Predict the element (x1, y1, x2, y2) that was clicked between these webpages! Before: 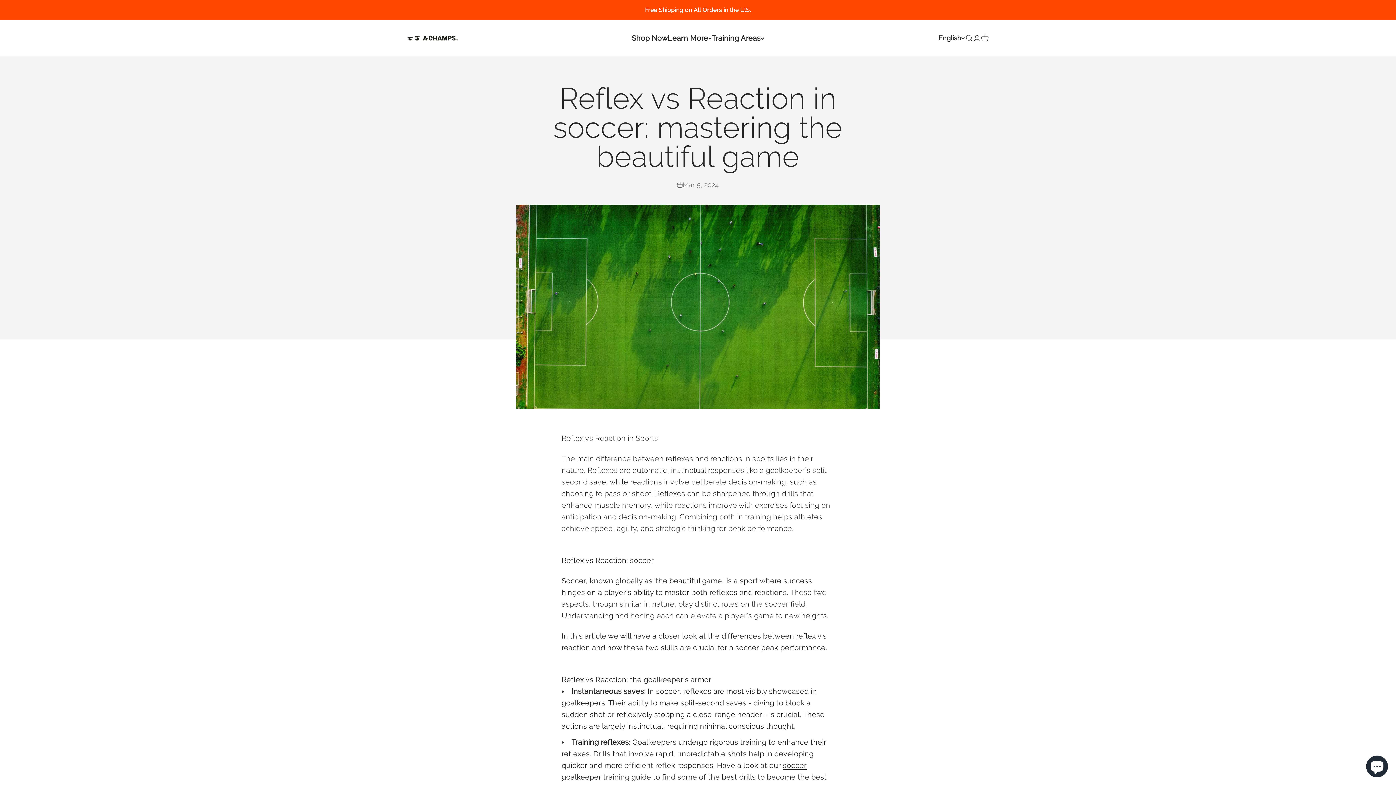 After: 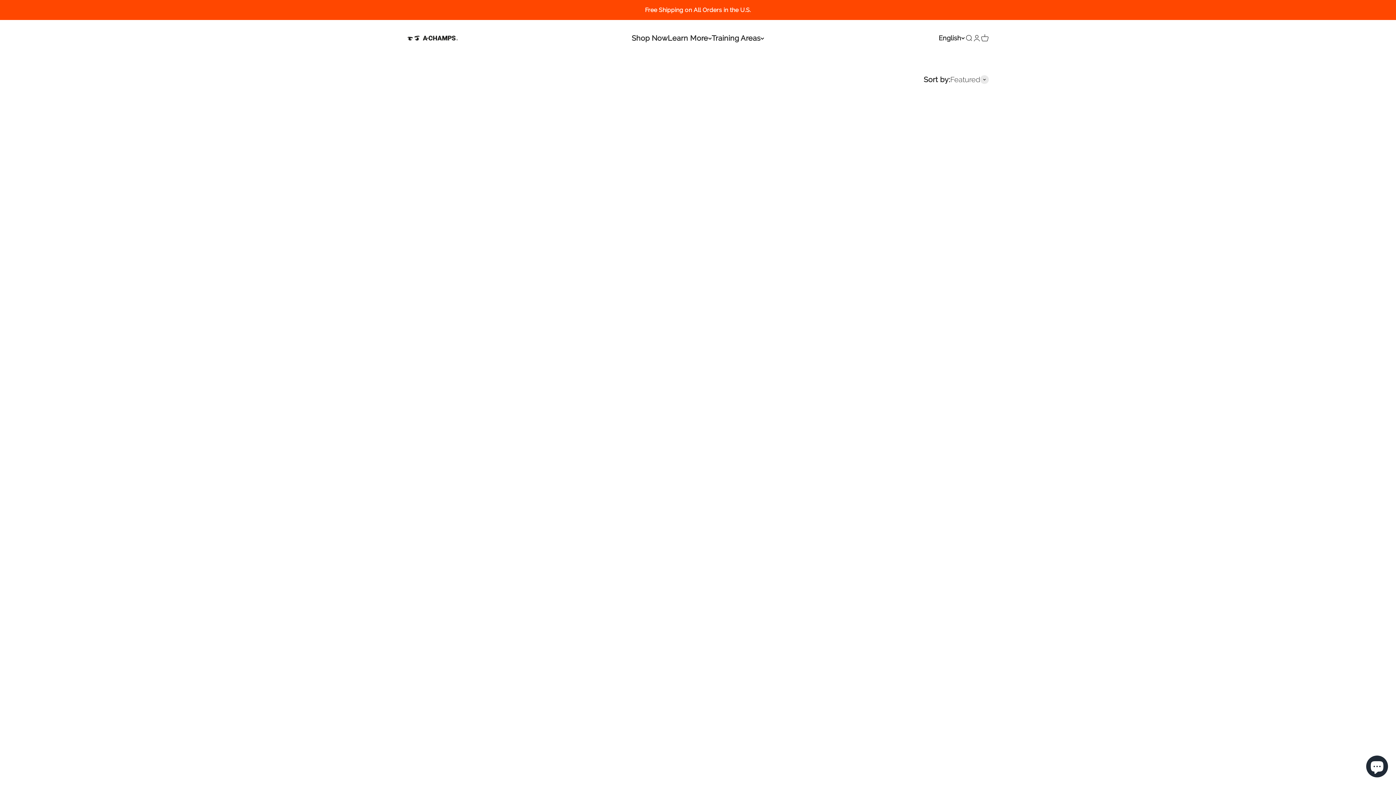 Action: label: Shop Now bbox: (631, 33, 667, 42)